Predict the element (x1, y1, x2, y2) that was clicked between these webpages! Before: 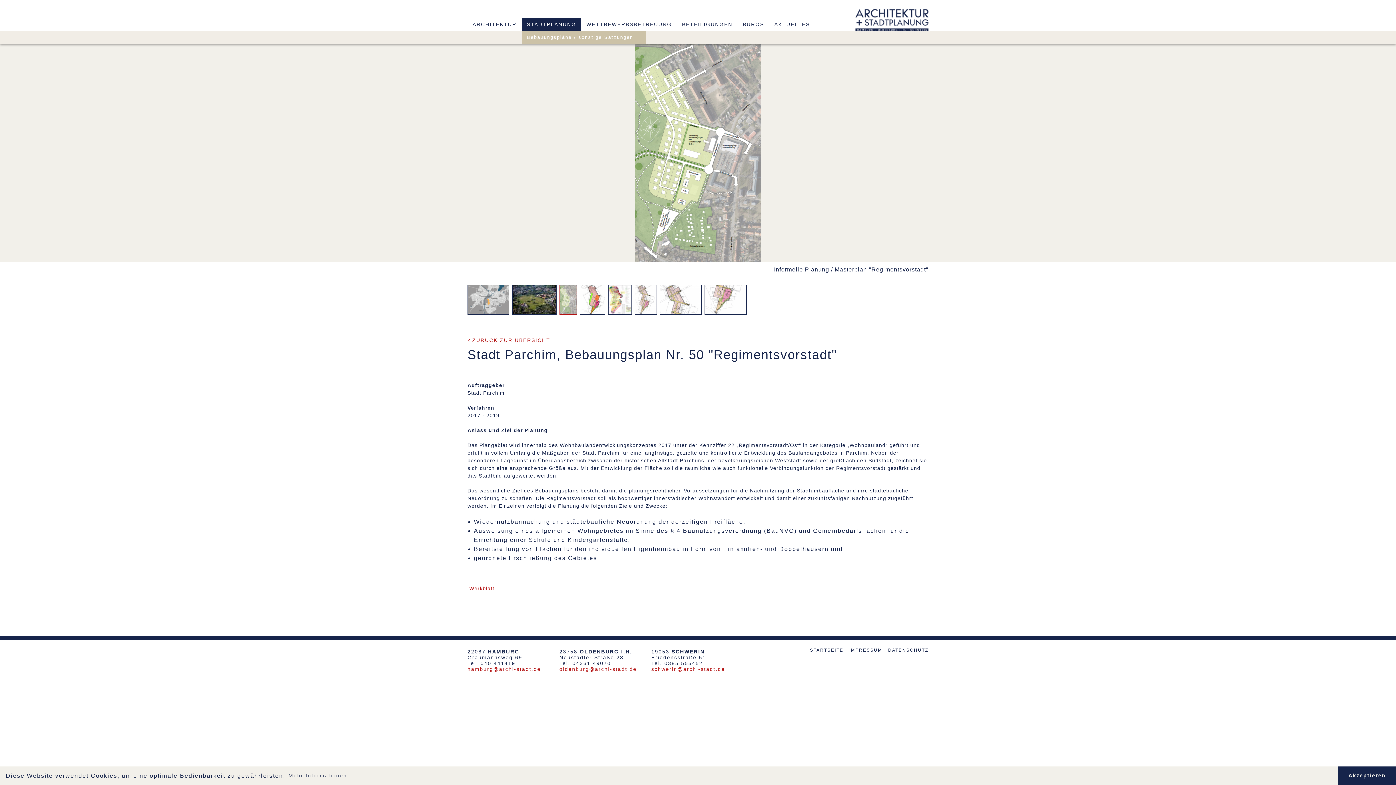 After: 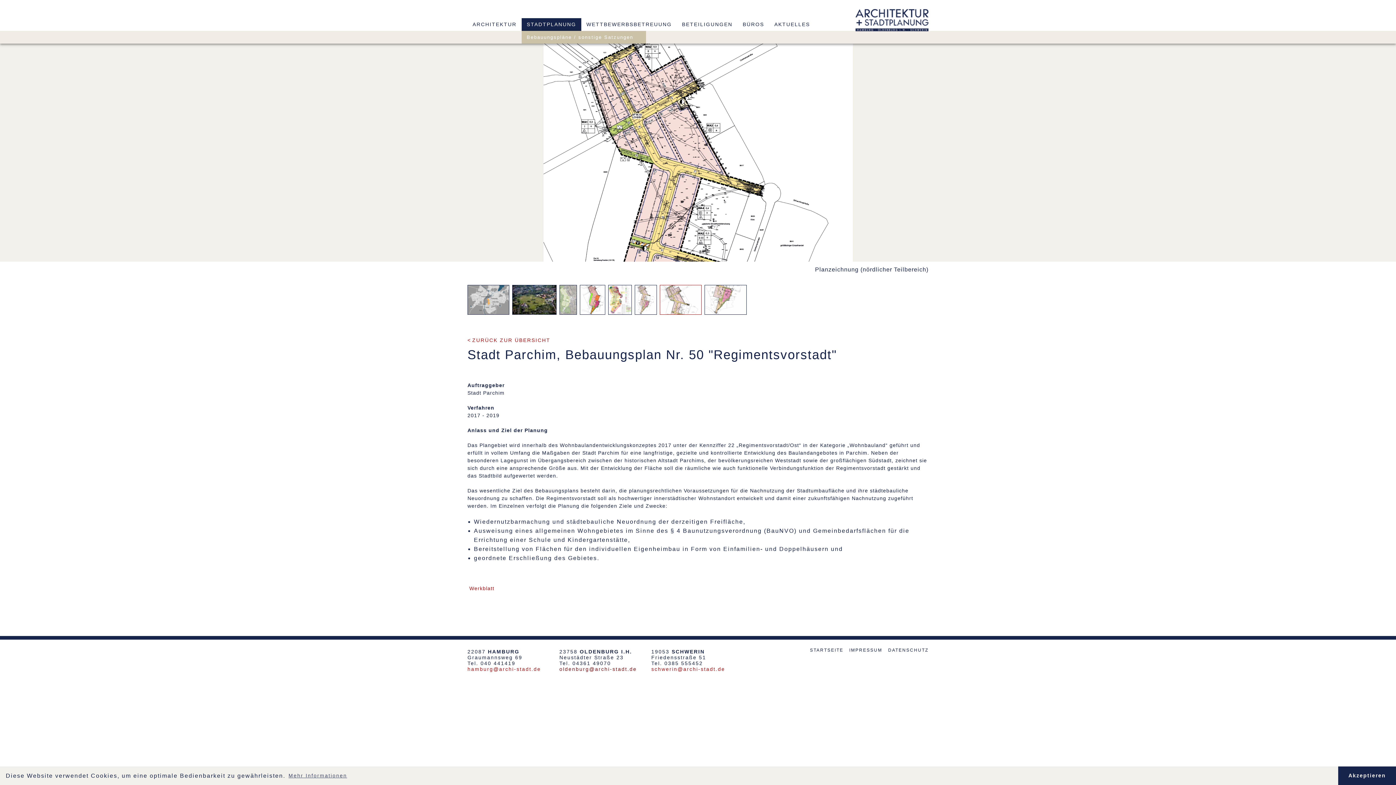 Action: bbox: (559, 666, 637, 672) label: oldenburg@archi-stadt.de